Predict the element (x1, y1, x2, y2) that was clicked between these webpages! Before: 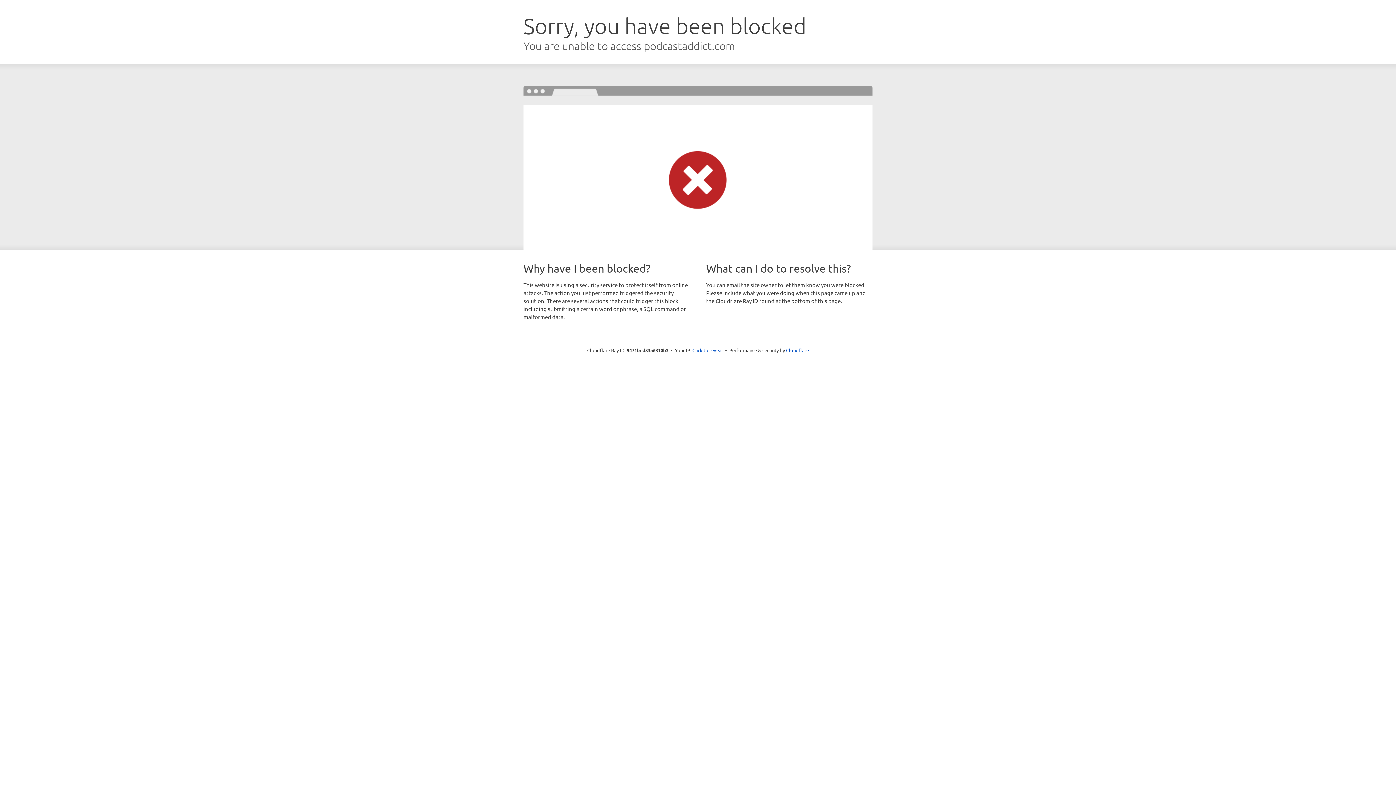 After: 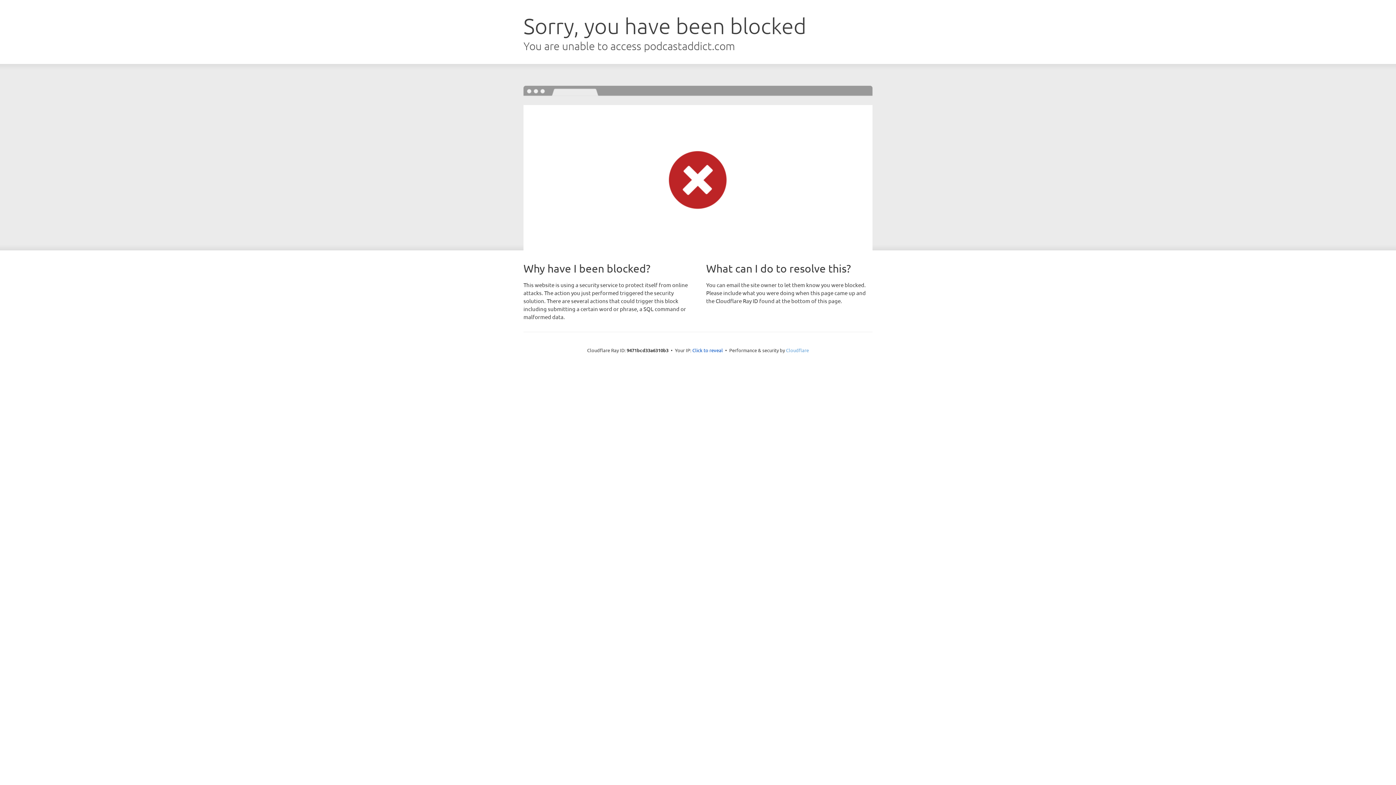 Action: label: Cloudflare bbox: (786, 347, 809, 353)